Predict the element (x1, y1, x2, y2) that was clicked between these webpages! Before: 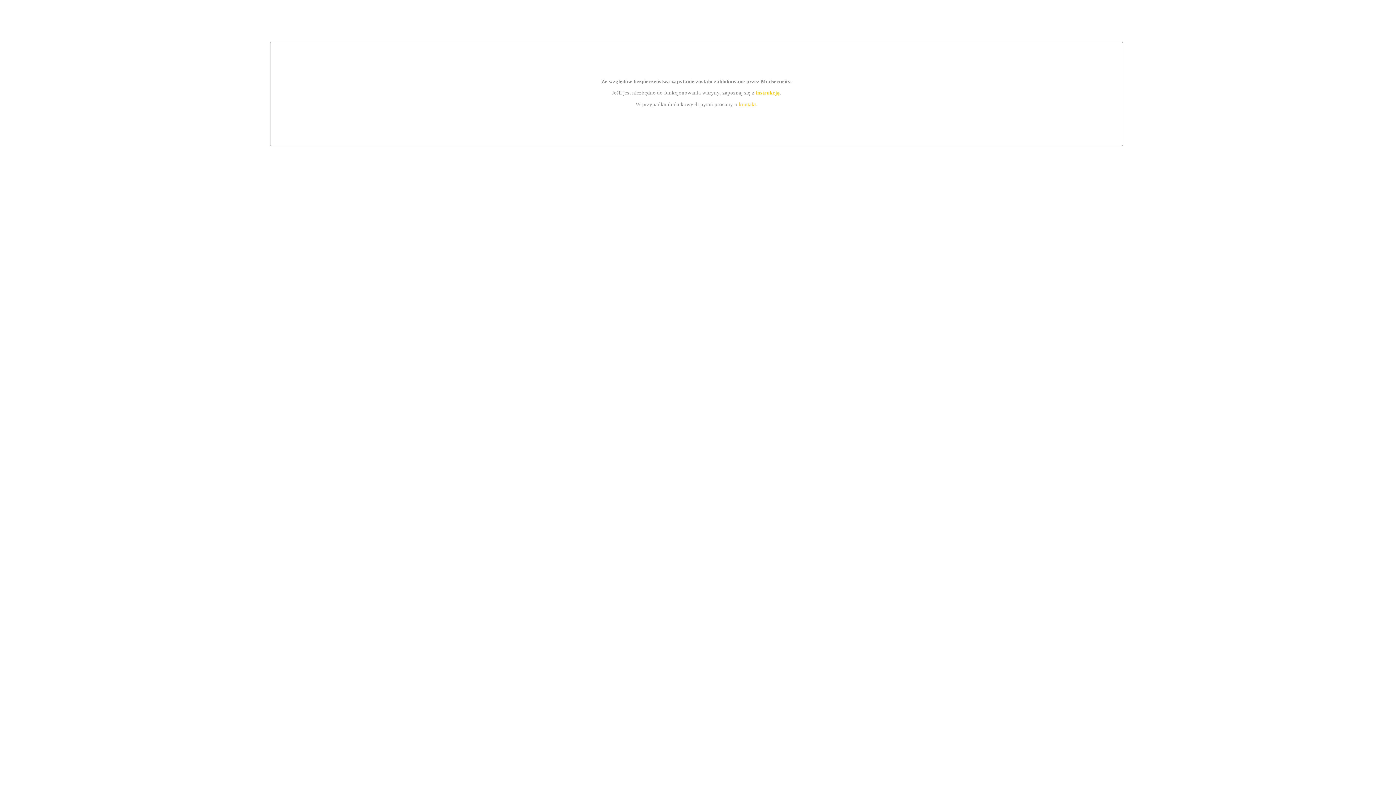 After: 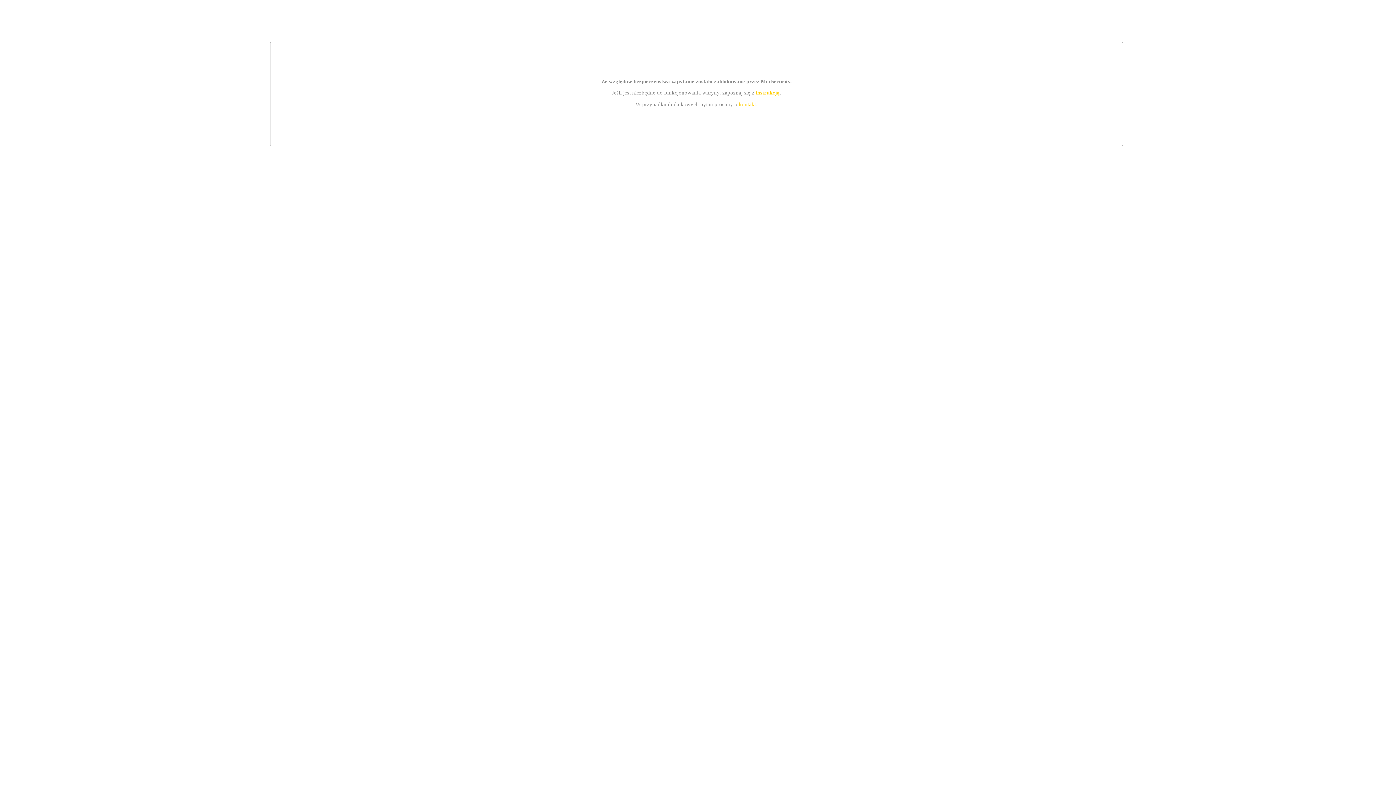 Action: label: instrukcją bbox: (755, 89, 779, 95)